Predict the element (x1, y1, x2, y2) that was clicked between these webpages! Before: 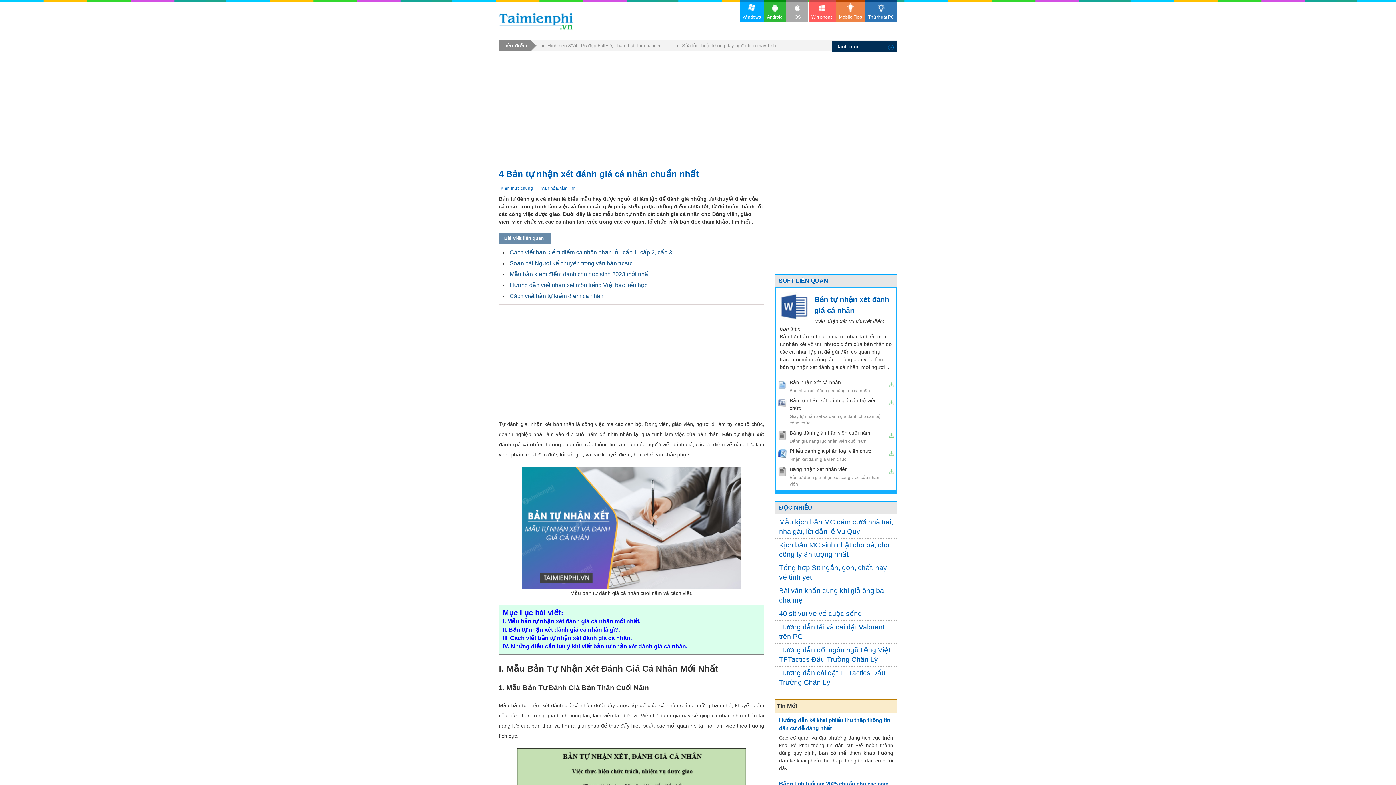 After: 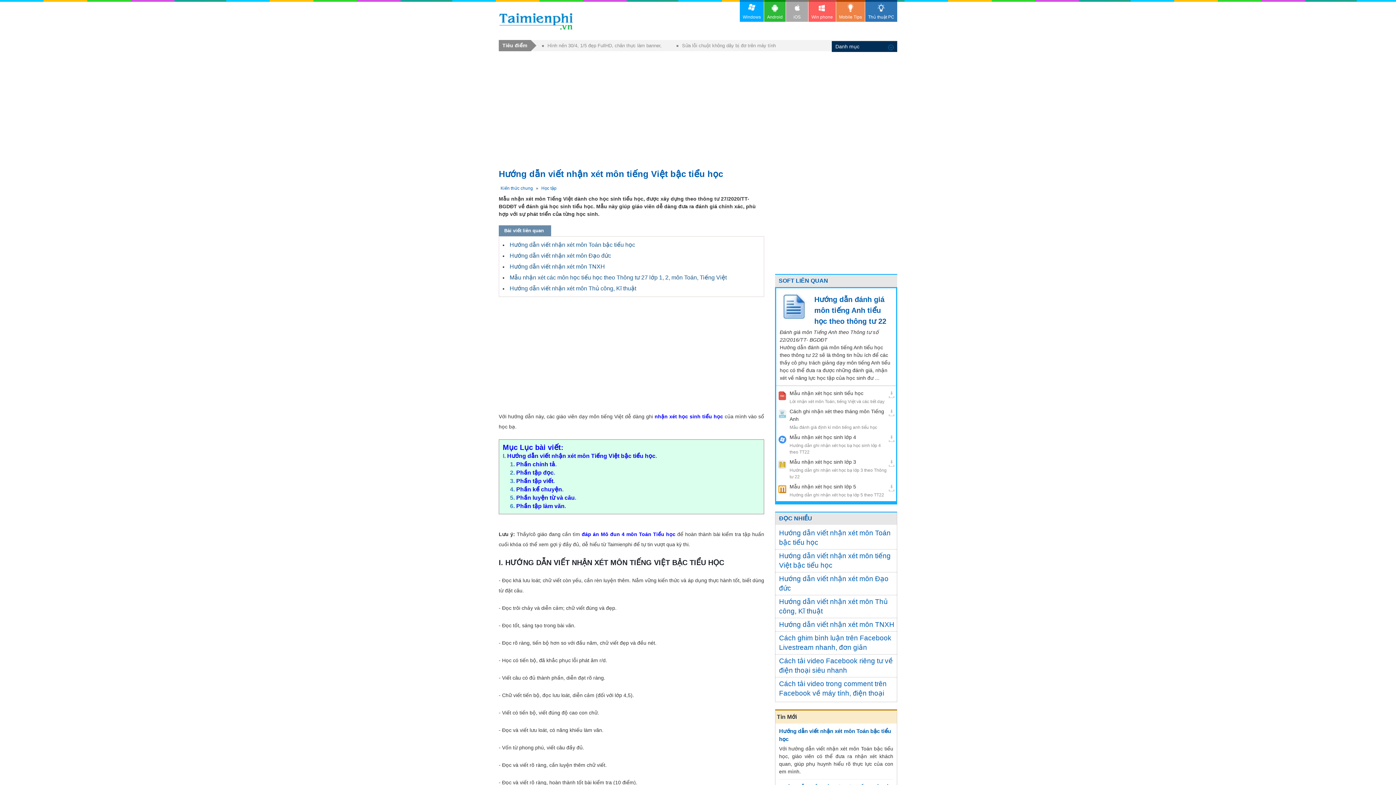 Action: bbox: (509, 282, 647, 288) label: Hướng dẫn viết nhận xét môn tiếng Việt bậc tiểu học